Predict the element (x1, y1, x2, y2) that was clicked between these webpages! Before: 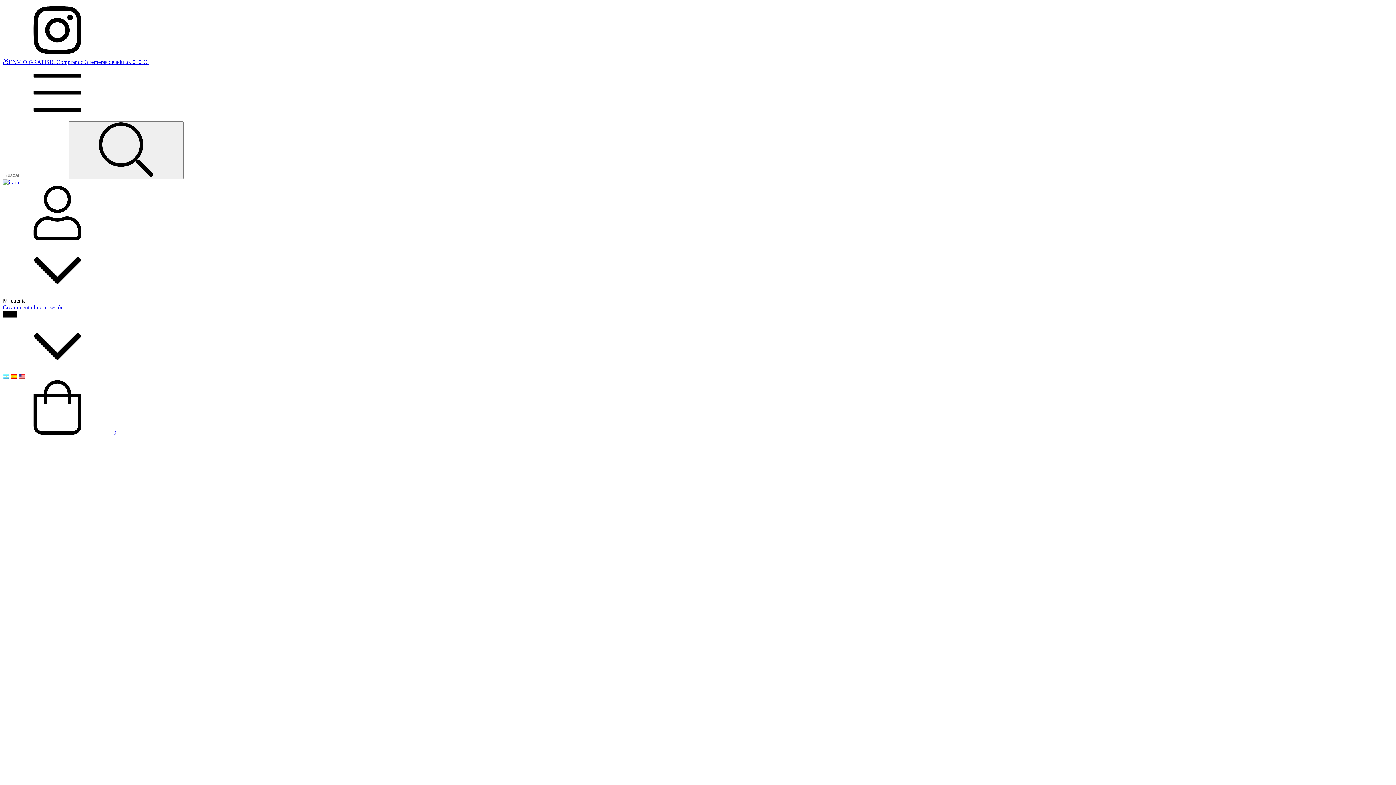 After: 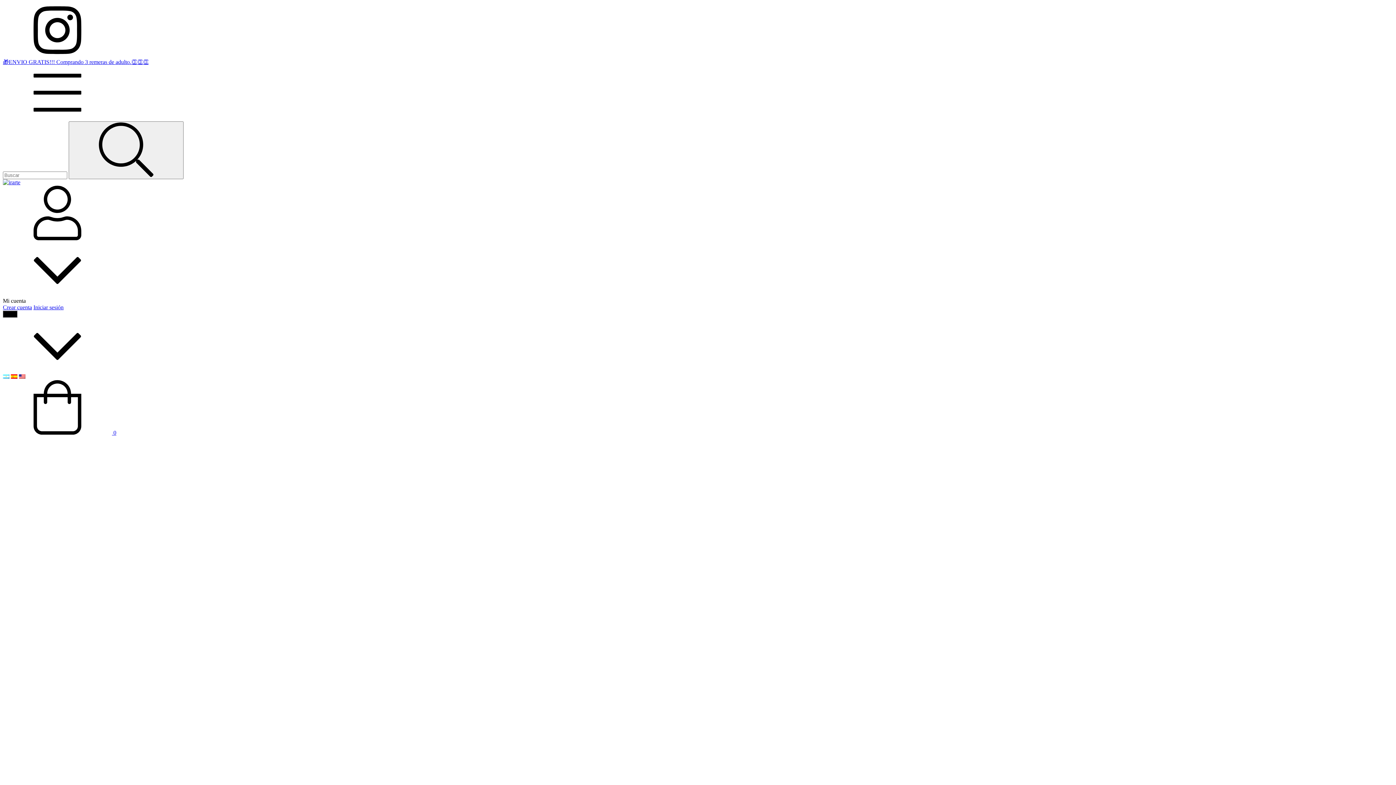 Action: bbox: (10, 373, 17, 380)